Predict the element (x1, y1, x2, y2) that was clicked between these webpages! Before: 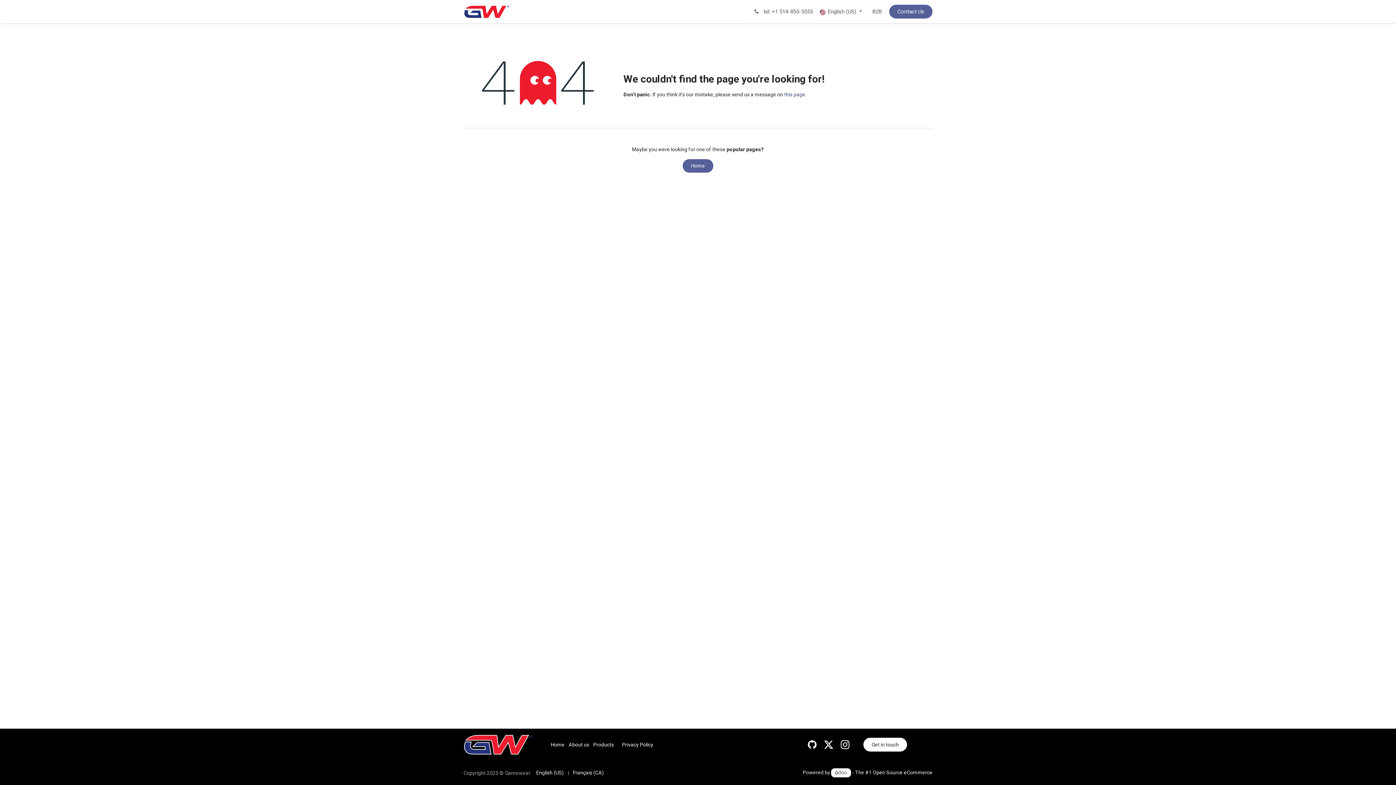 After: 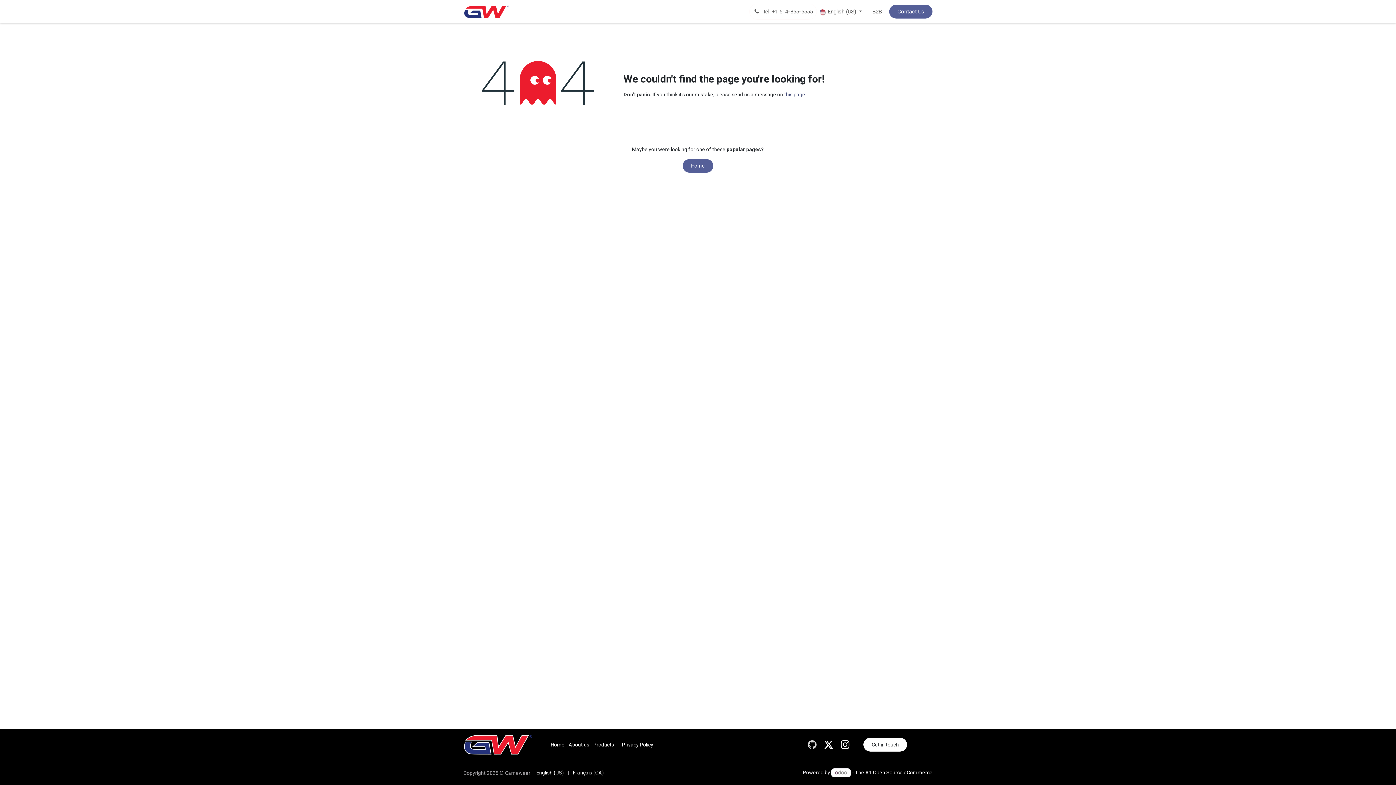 Action: bbox: (806, 738, 818, 752)